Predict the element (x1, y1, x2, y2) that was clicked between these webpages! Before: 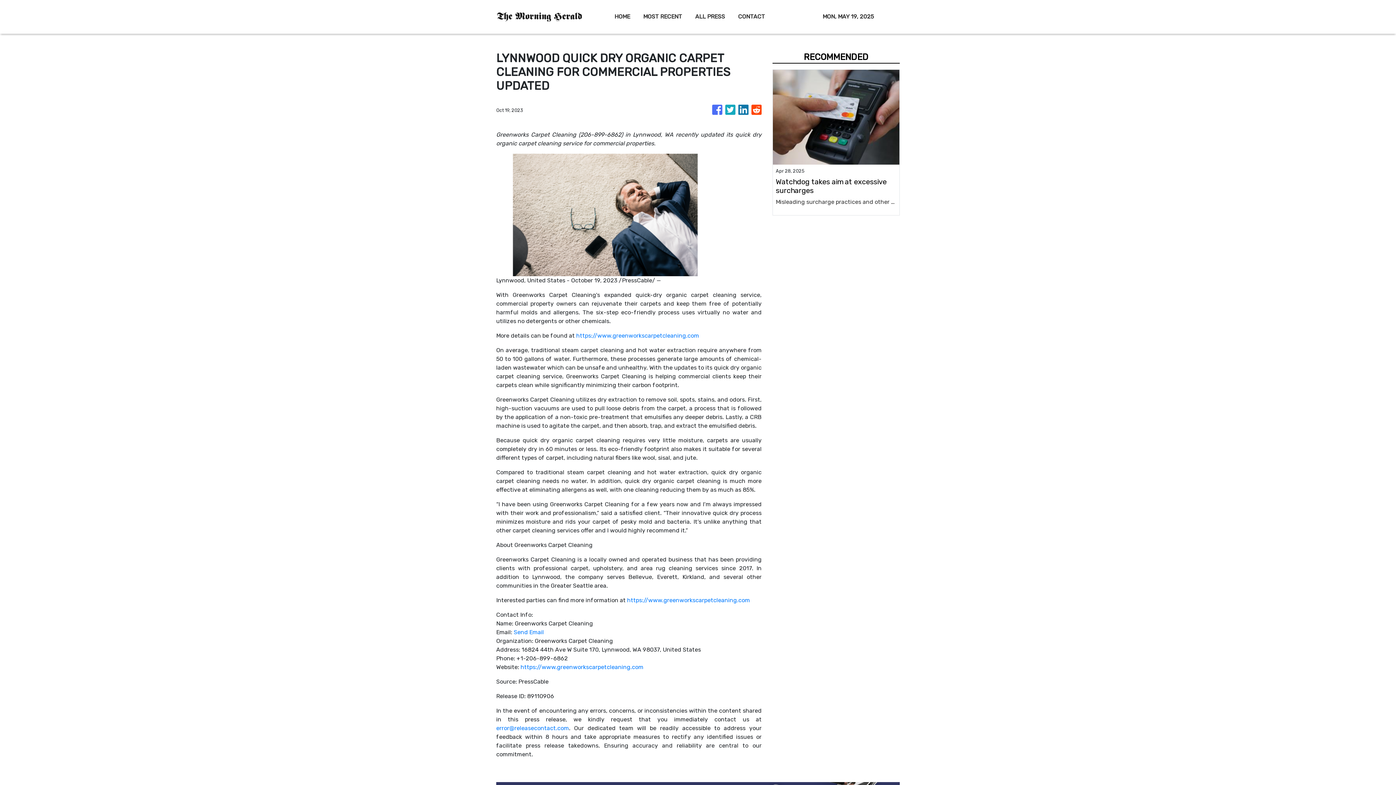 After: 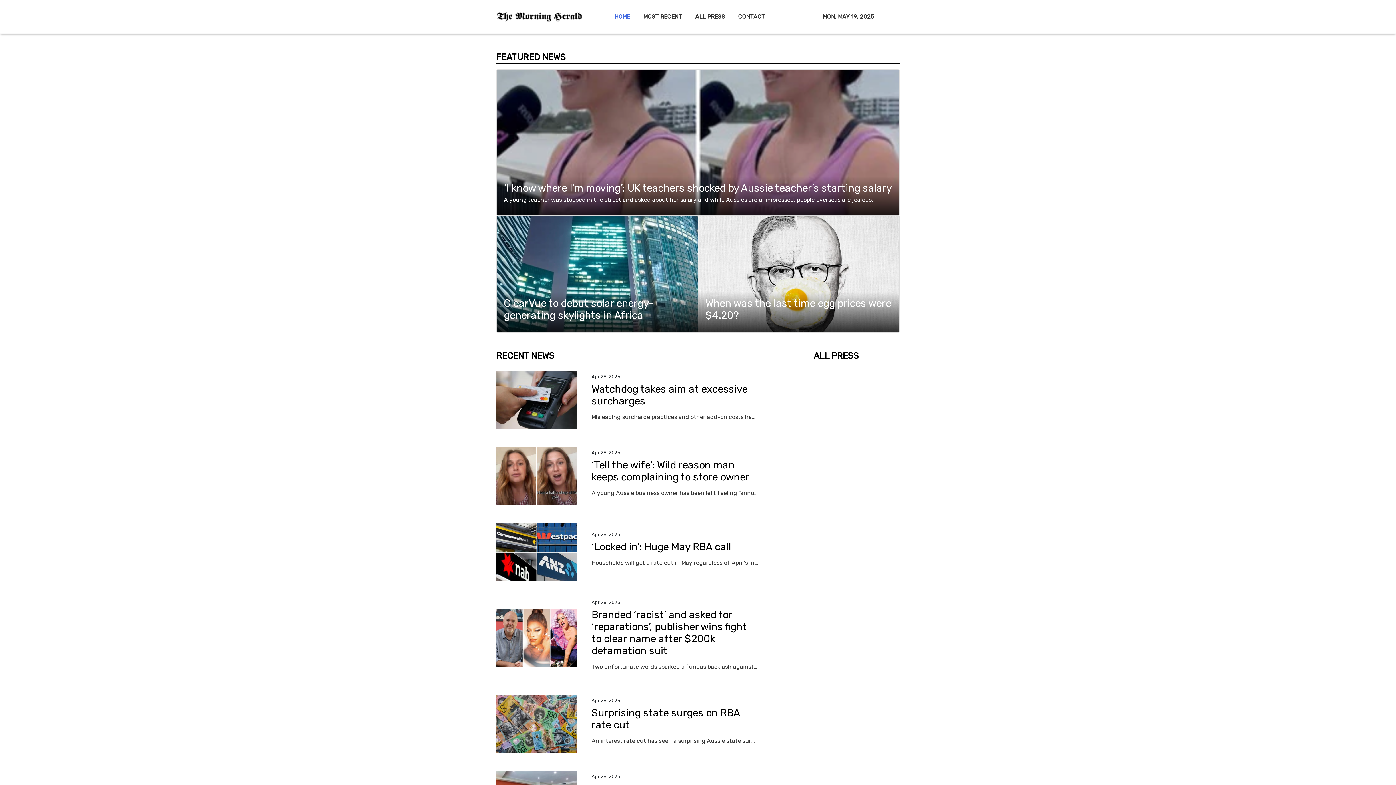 Action: bbox: (496, 10, 582, 22)